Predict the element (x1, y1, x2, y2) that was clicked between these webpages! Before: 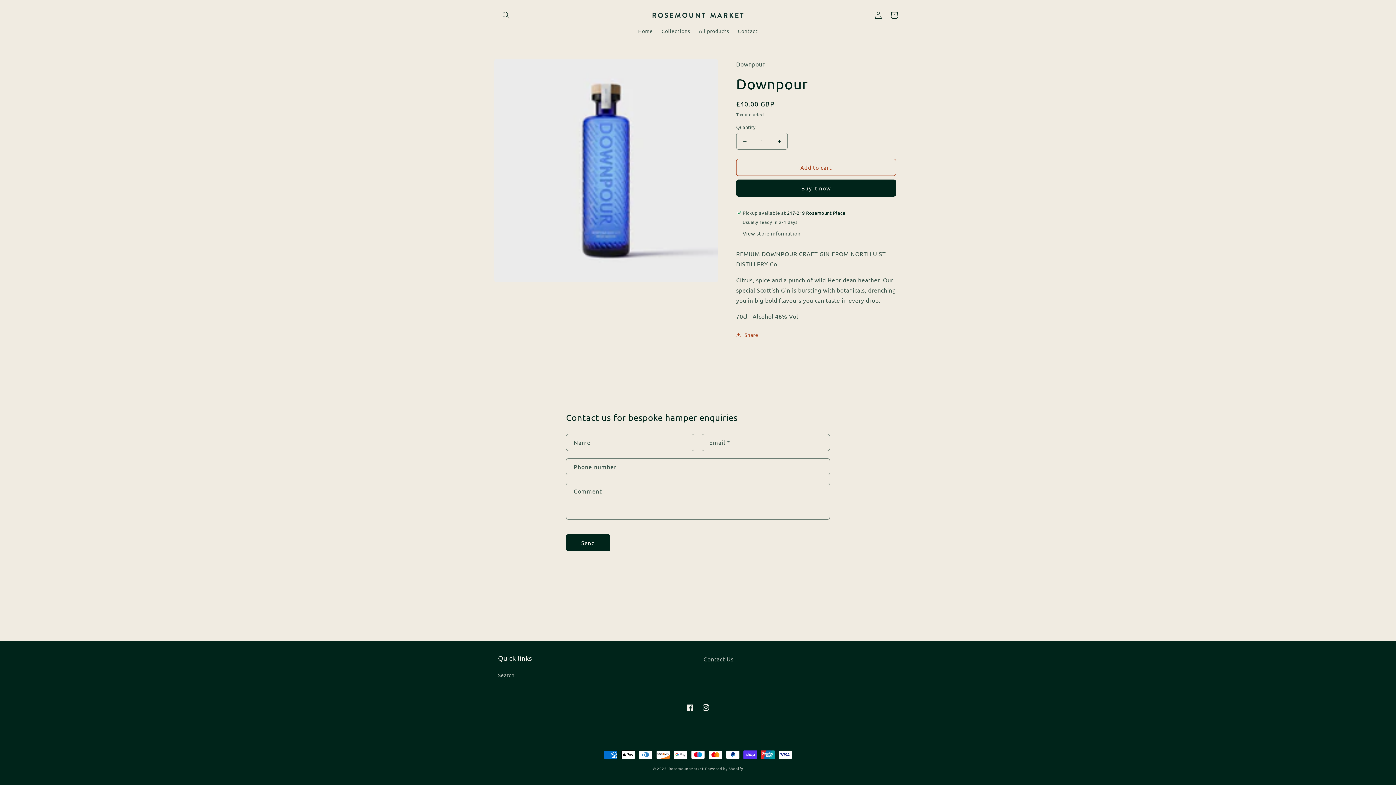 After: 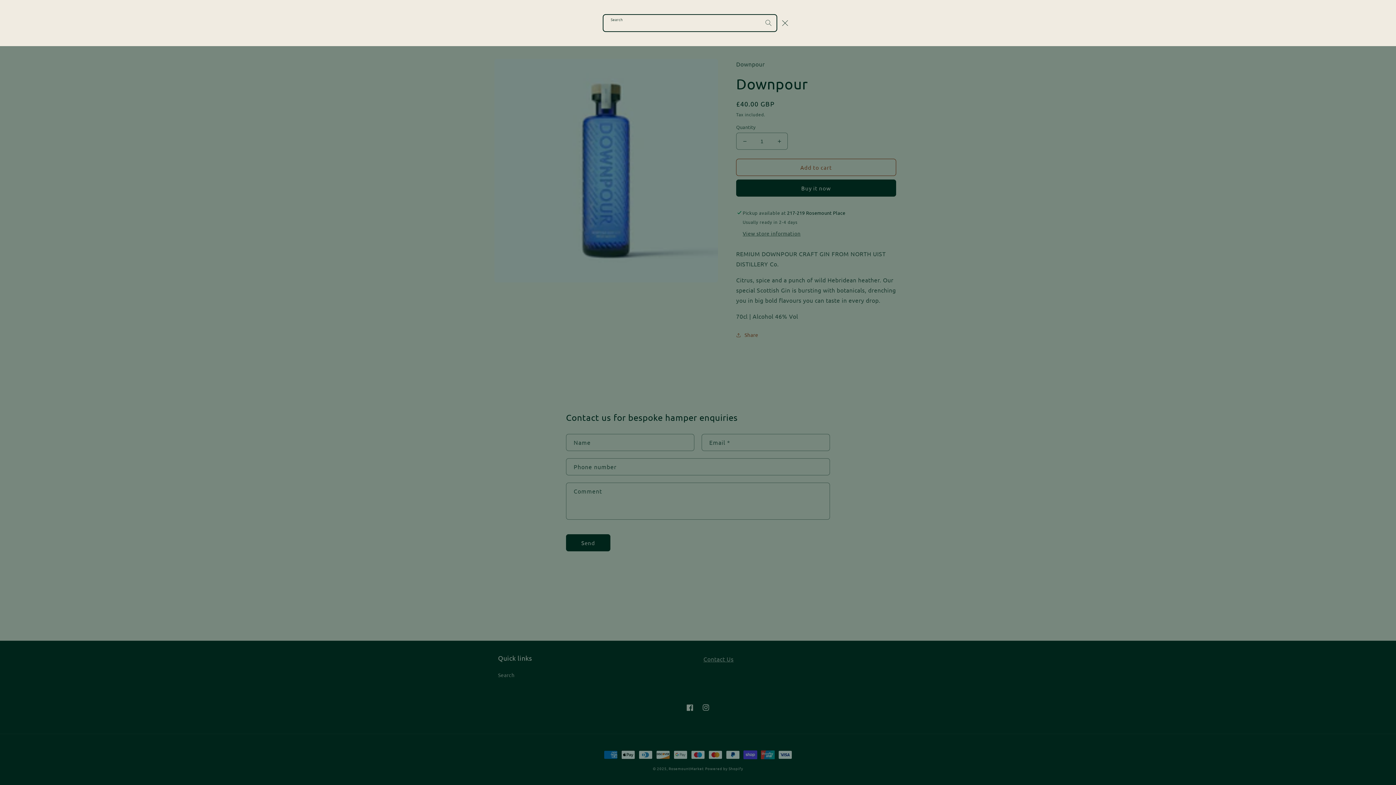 Action: label: Search bbox: (498, 7, 514, 23)